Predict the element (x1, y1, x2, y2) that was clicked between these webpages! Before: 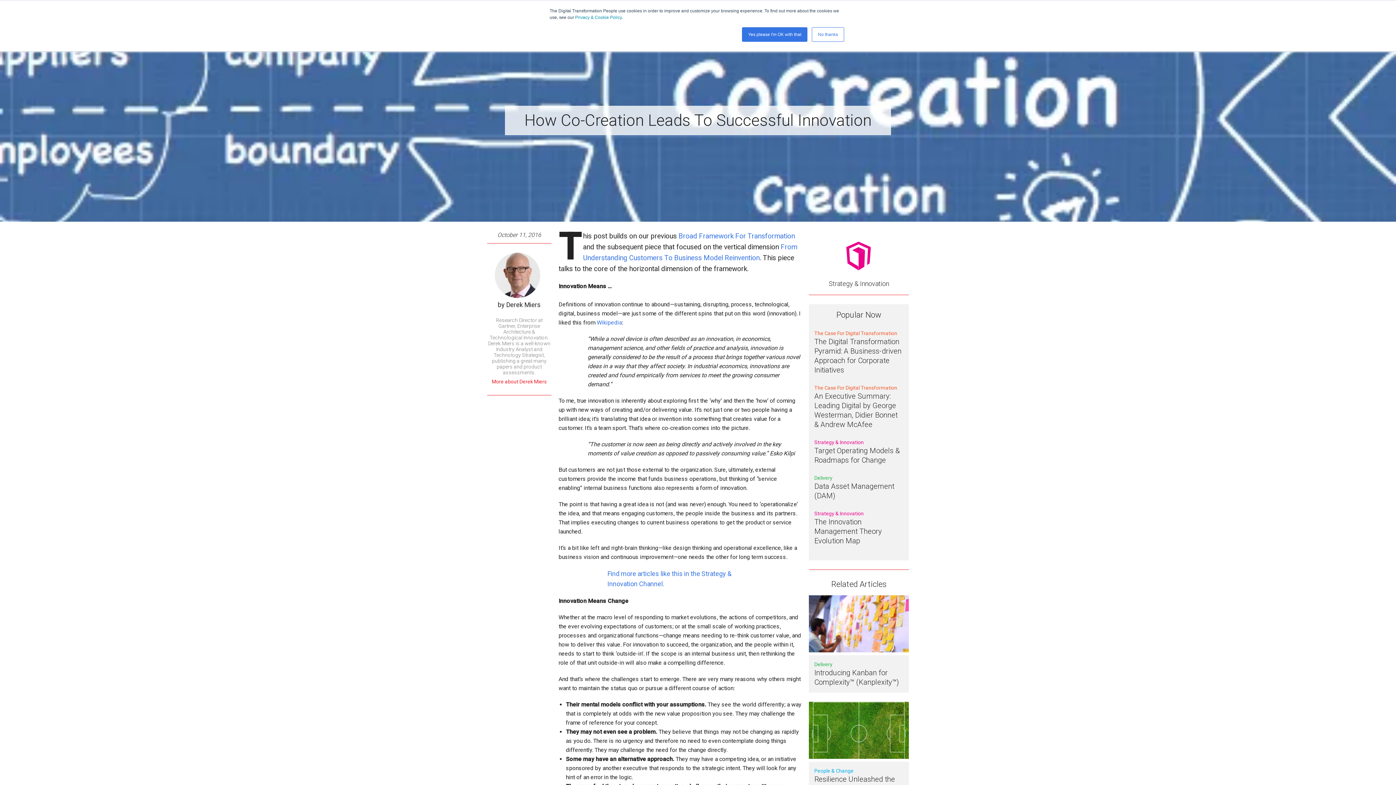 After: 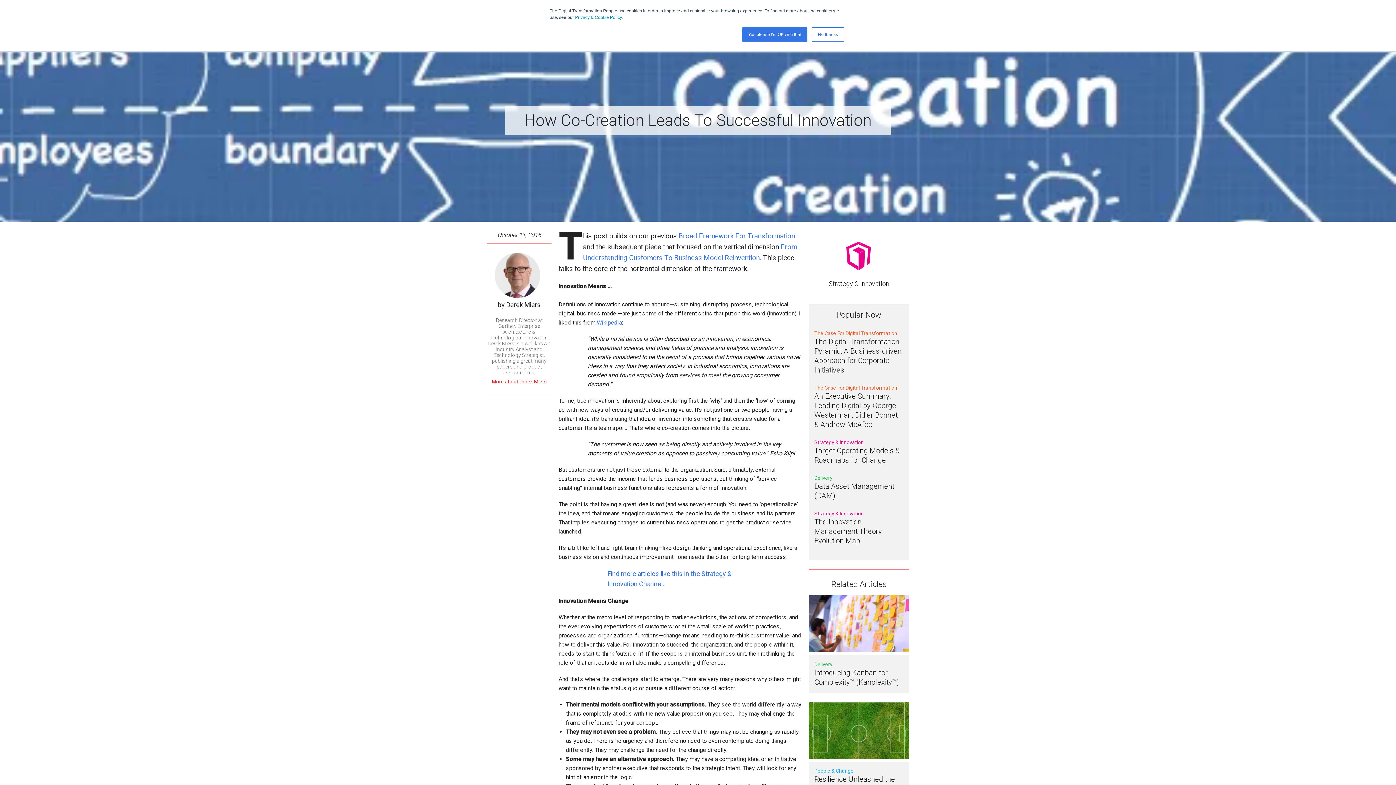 Action: bbox: (596, 319, 622, 326) label: Wikipedia